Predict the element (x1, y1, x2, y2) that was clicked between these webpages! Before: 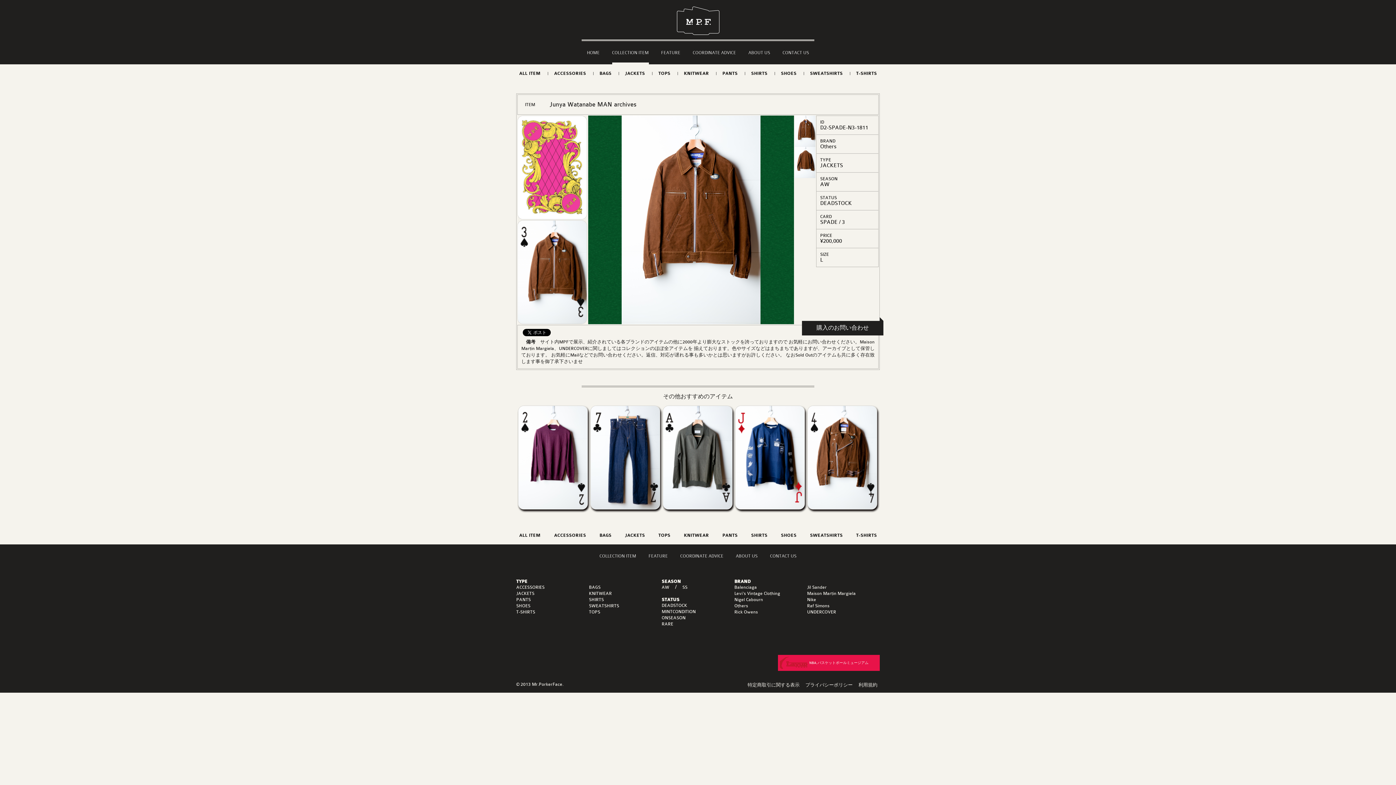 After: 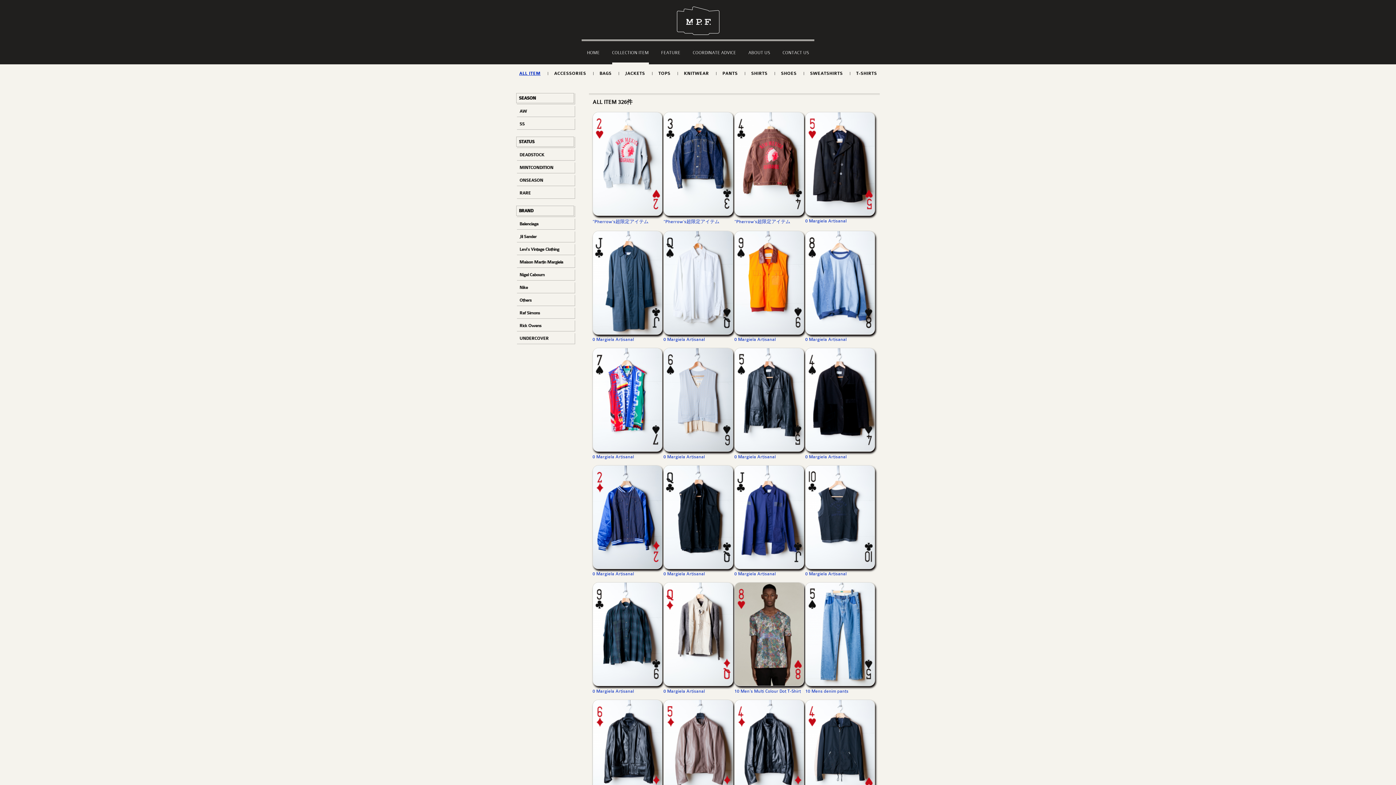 Action: label: ALL ITEM bbox: (513, 530, 546, 541)